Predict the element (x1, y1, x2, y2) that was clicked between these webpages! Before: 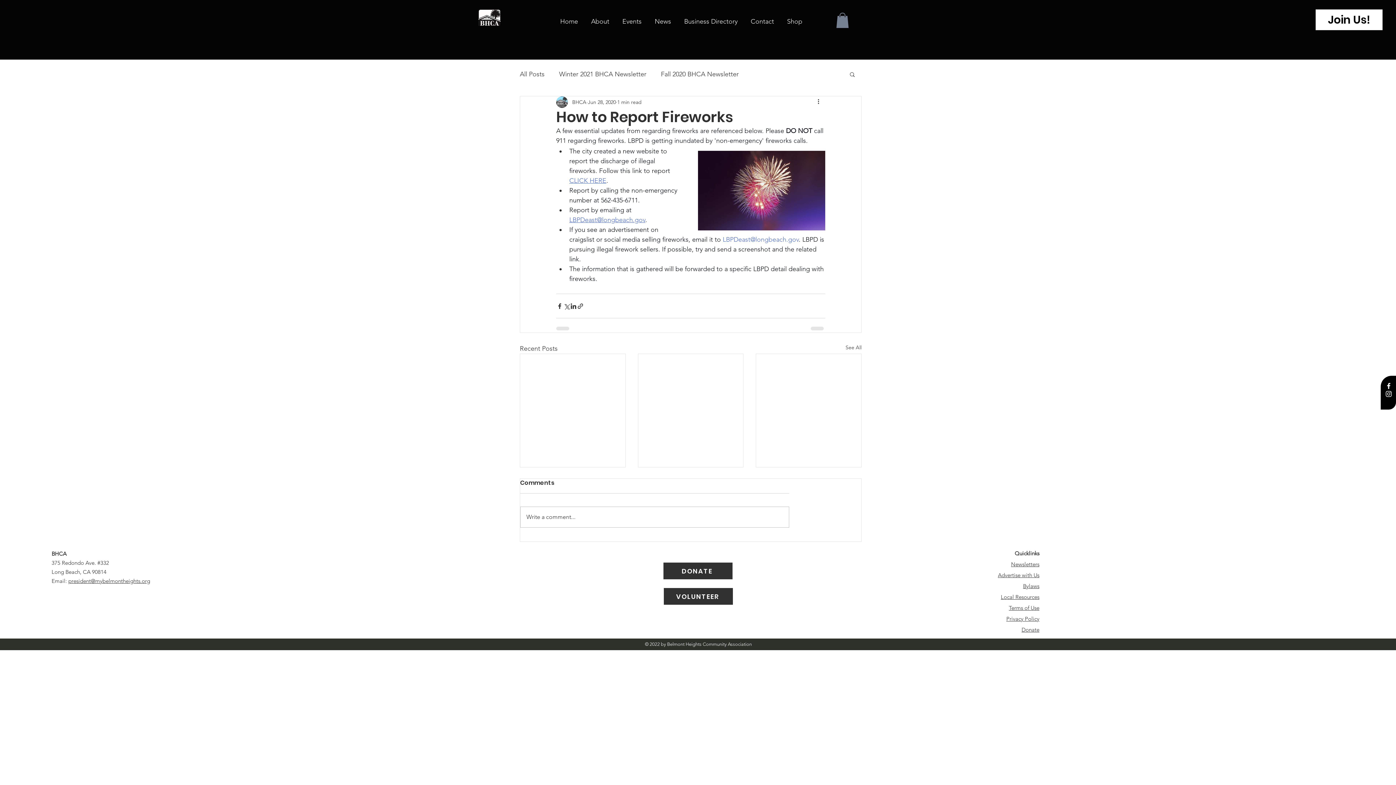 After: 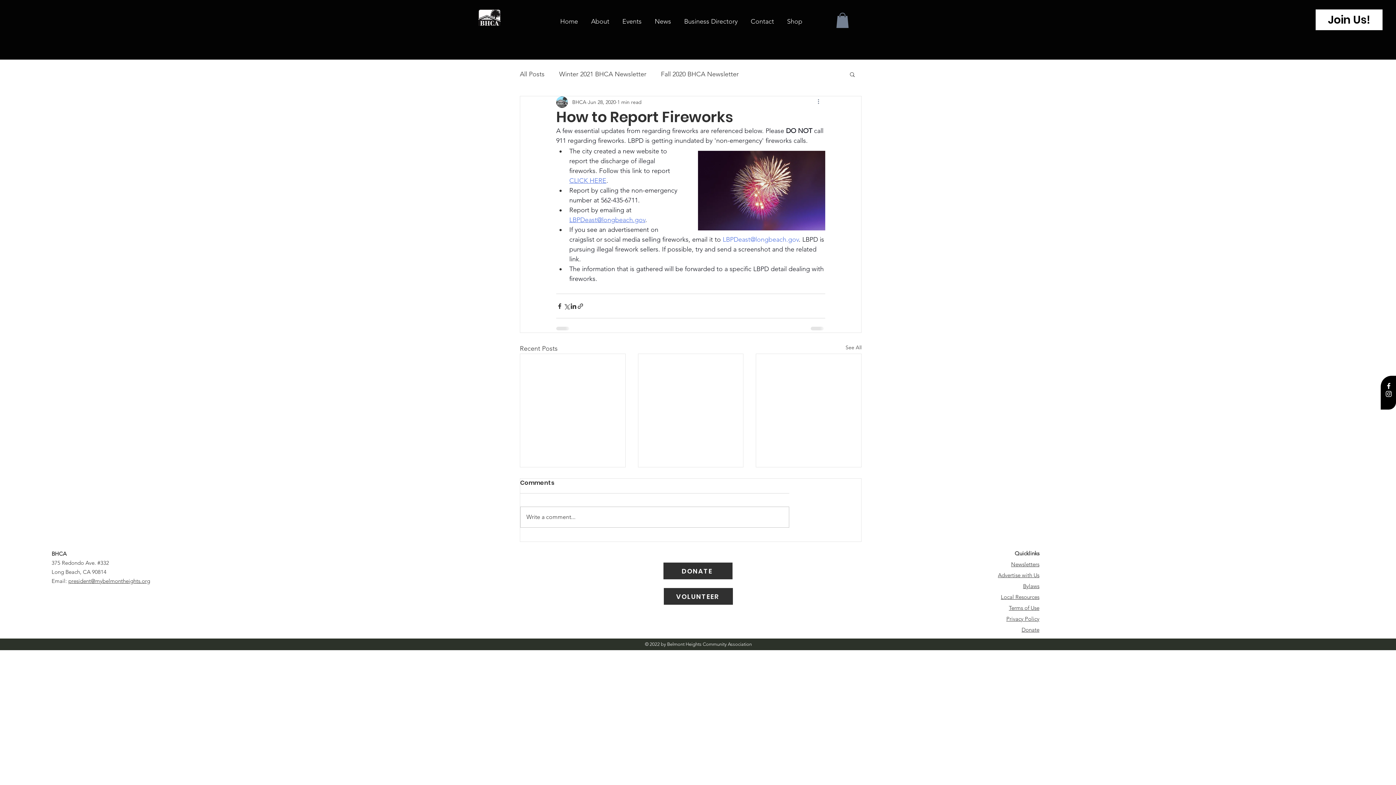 Action: label: More actions bbox: (816, 97, 825, 106)